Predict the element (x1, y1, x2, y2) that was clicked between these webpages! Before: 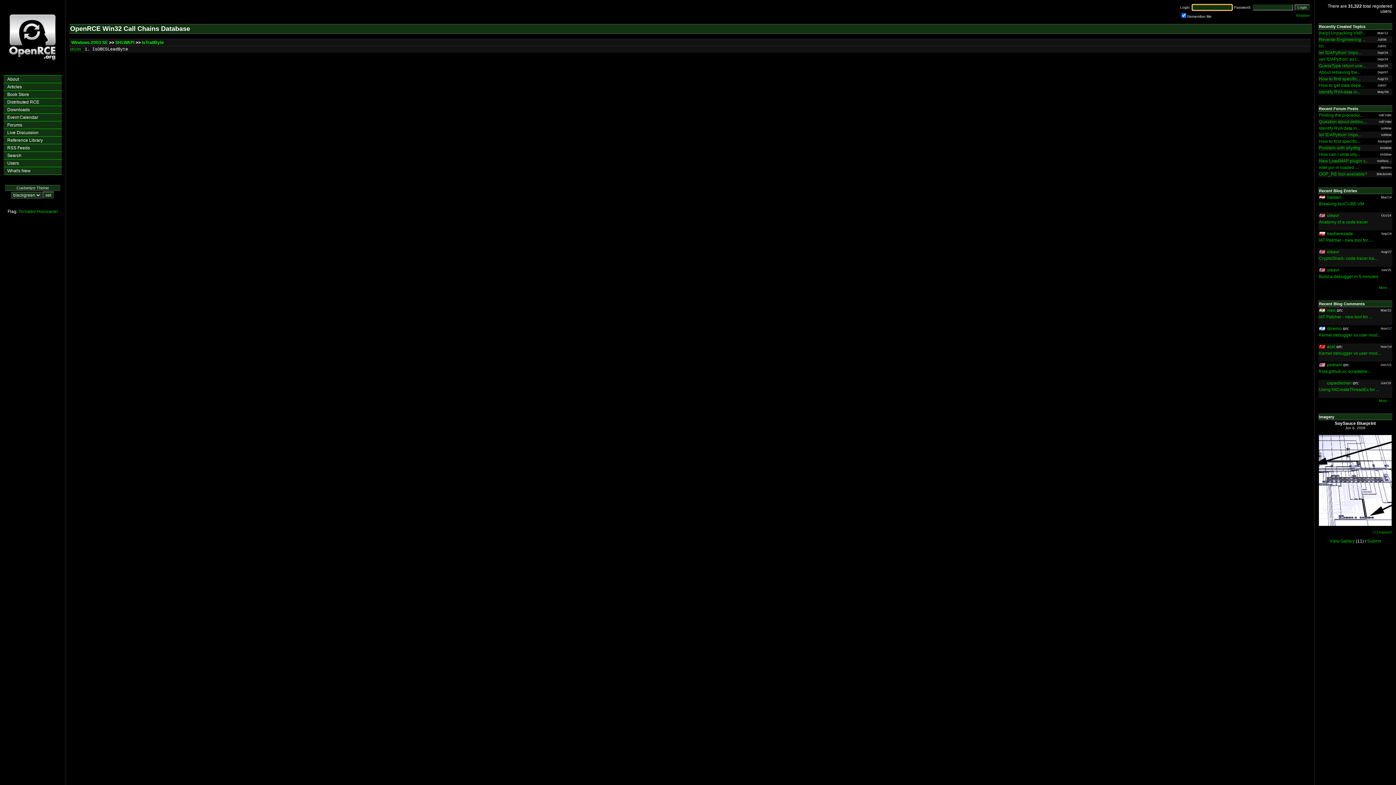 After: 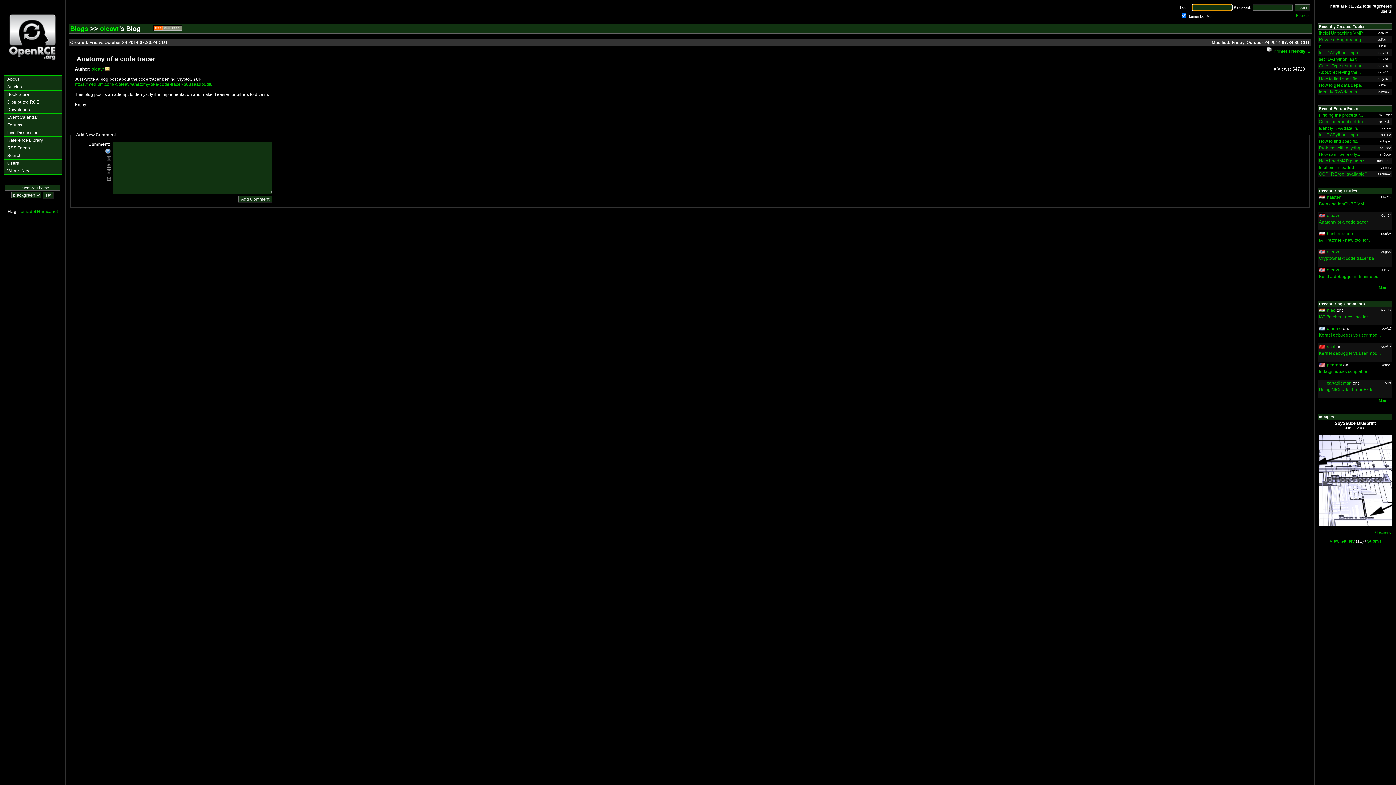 Action: bbox: (1319, 219, 1368, 224) label: Anatomy of a code tracer